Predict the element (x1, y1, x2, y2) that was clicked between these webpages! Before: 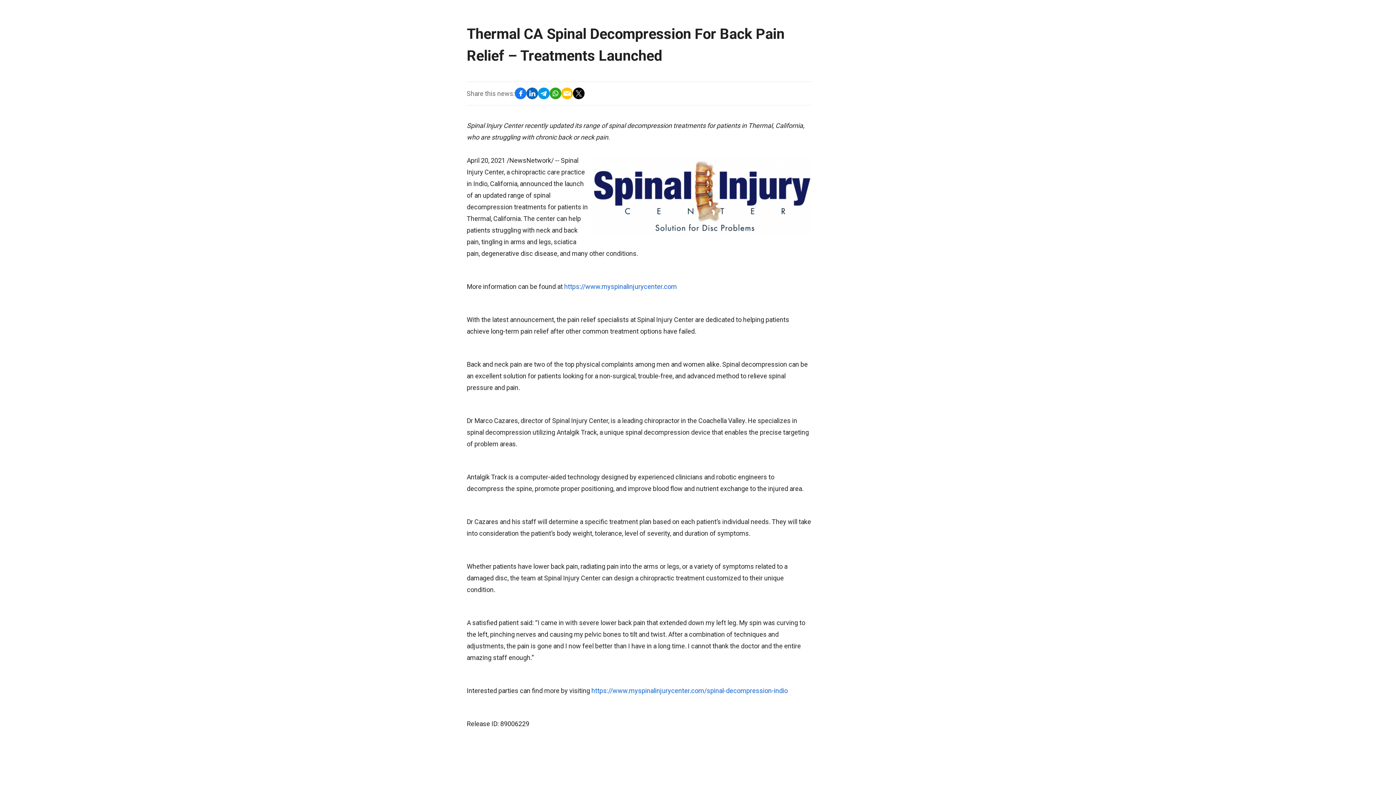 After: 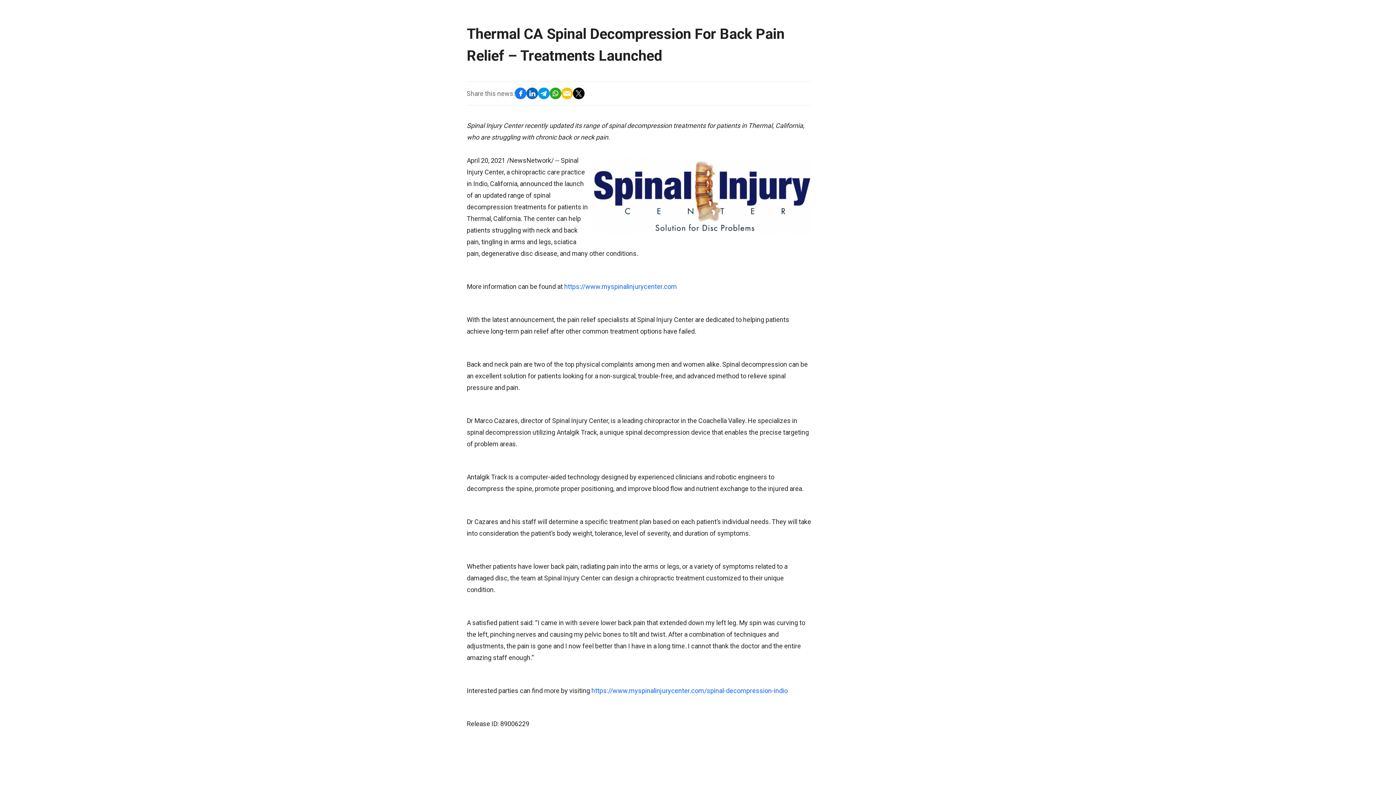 Action: bbox: (561, 87, 573, 99)